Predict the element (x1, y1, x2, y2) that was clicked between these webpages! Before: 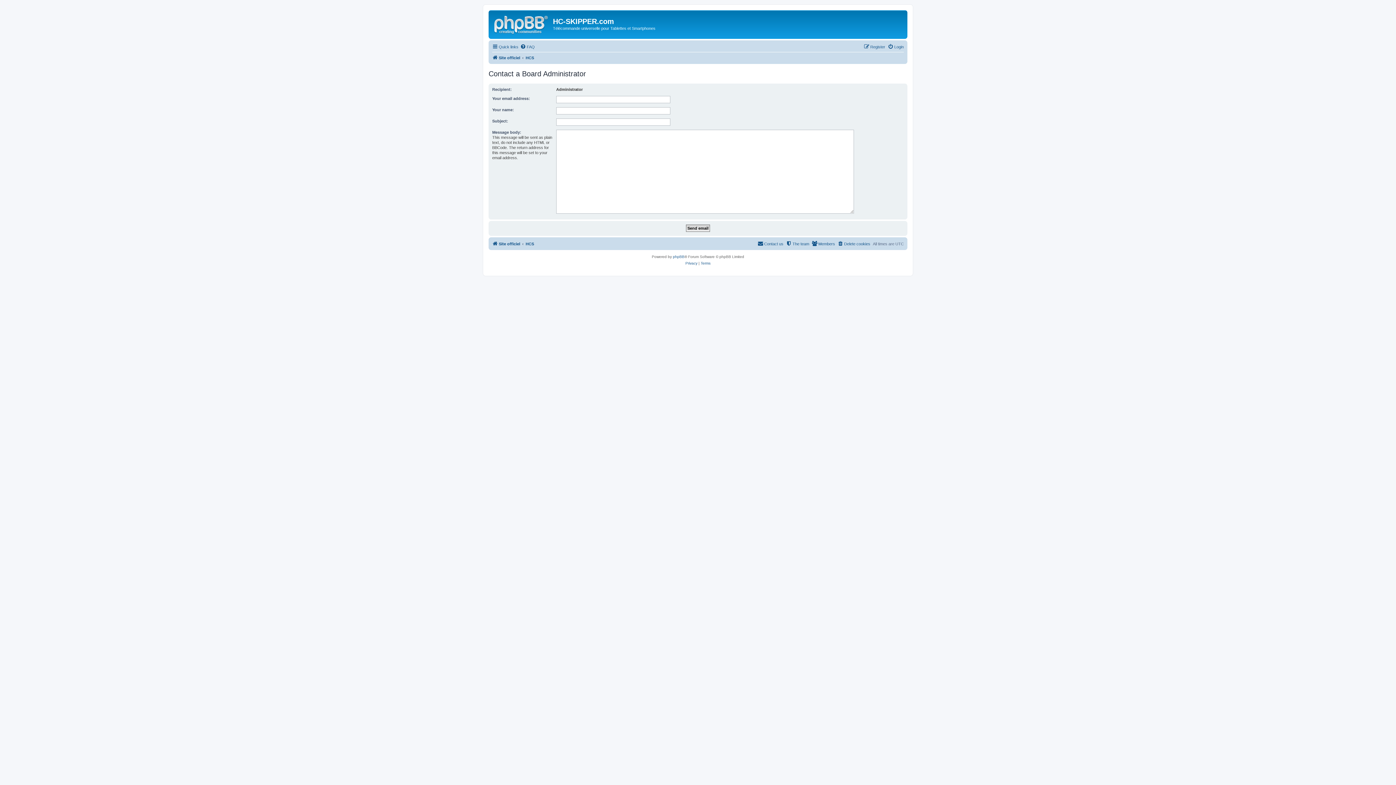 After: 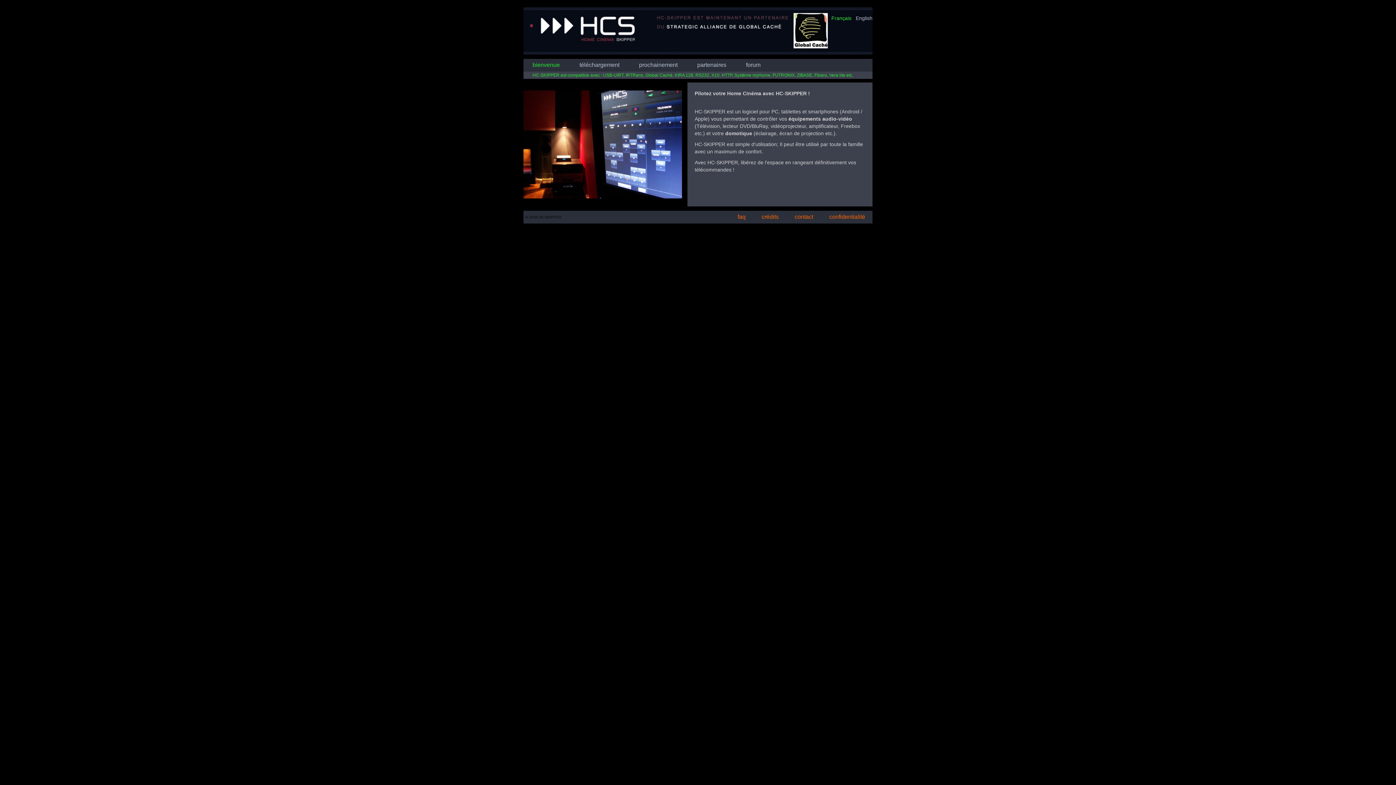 Action: label: Site officiel bbox: (492, 239, 520, 248)